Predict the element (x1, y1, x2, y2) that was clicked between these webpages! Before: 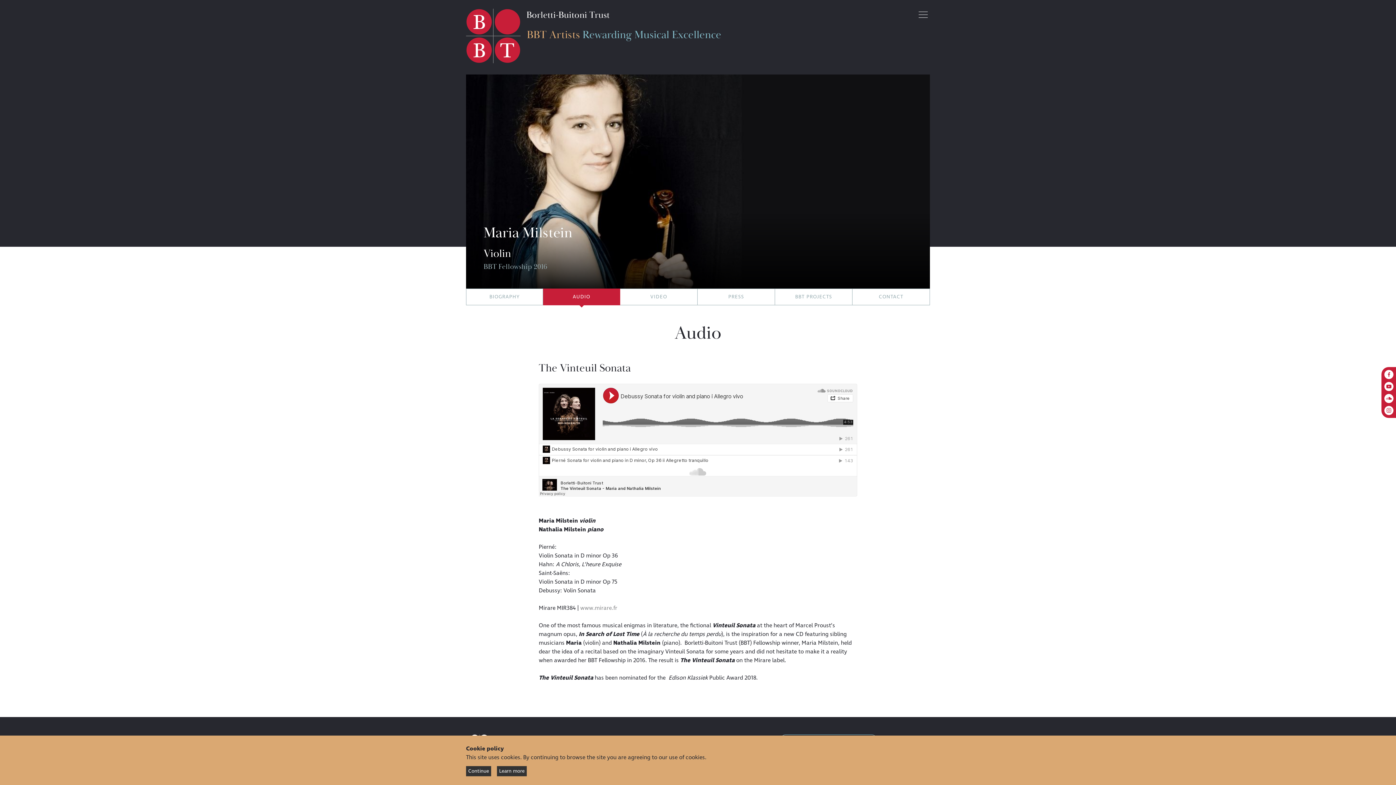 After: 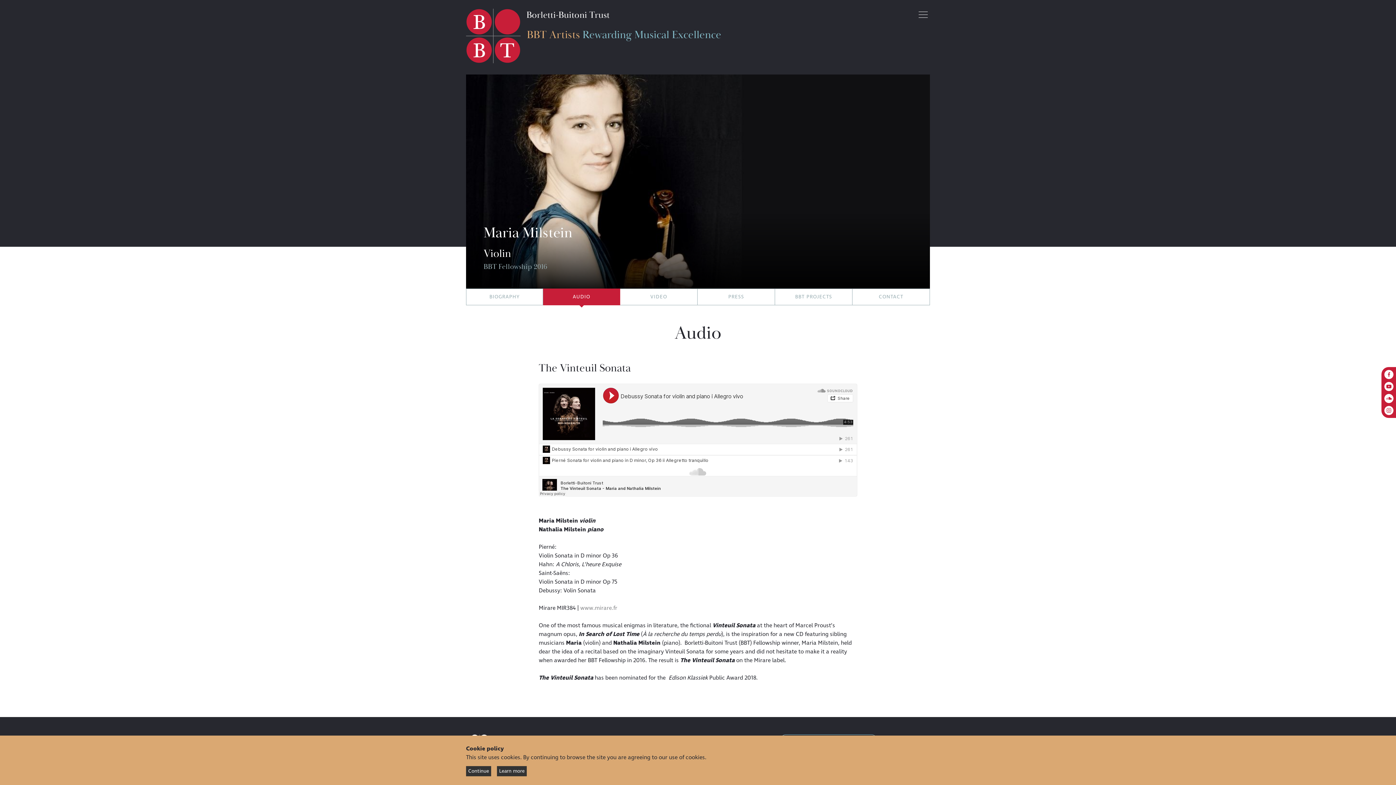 Action: label: Our Soundcloud profile bbox: (1384, 394, 1393, 403)